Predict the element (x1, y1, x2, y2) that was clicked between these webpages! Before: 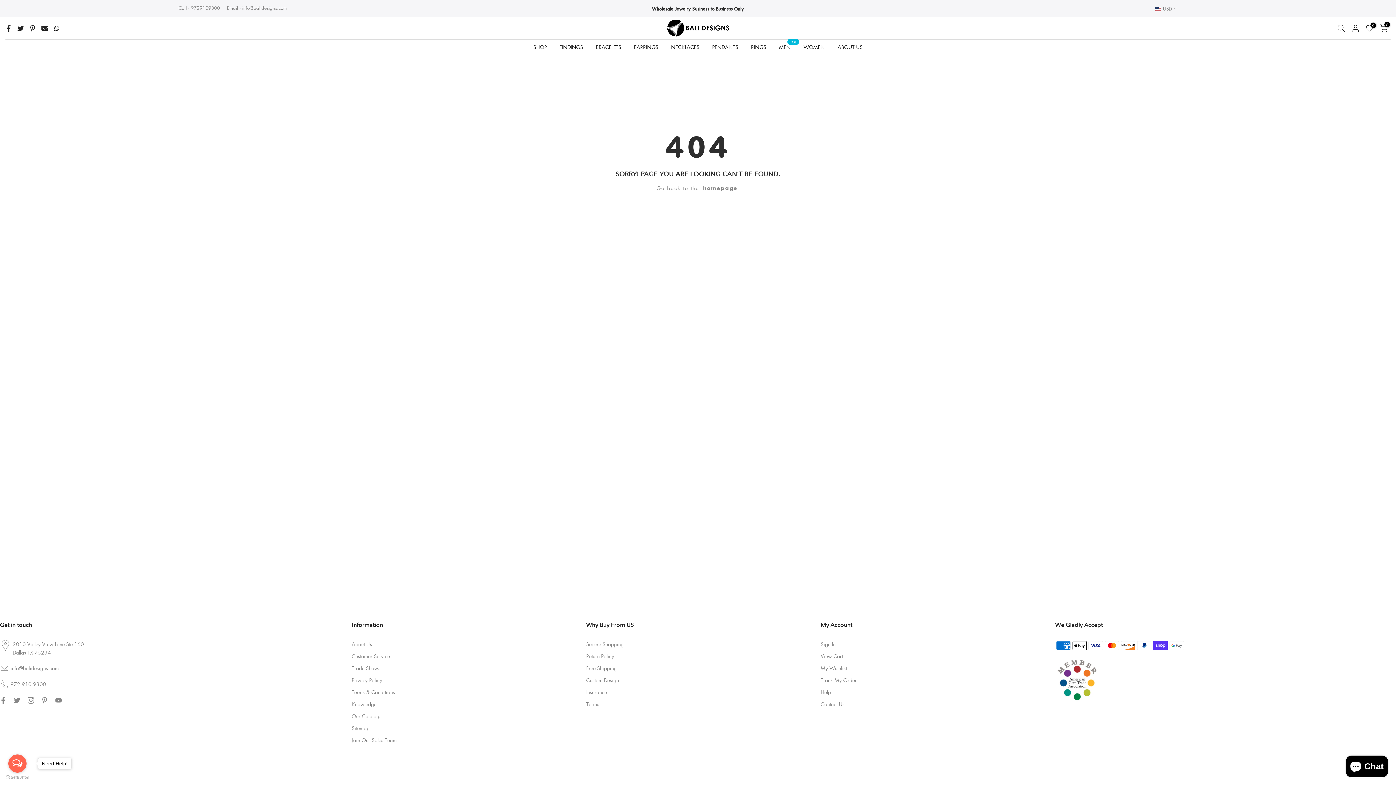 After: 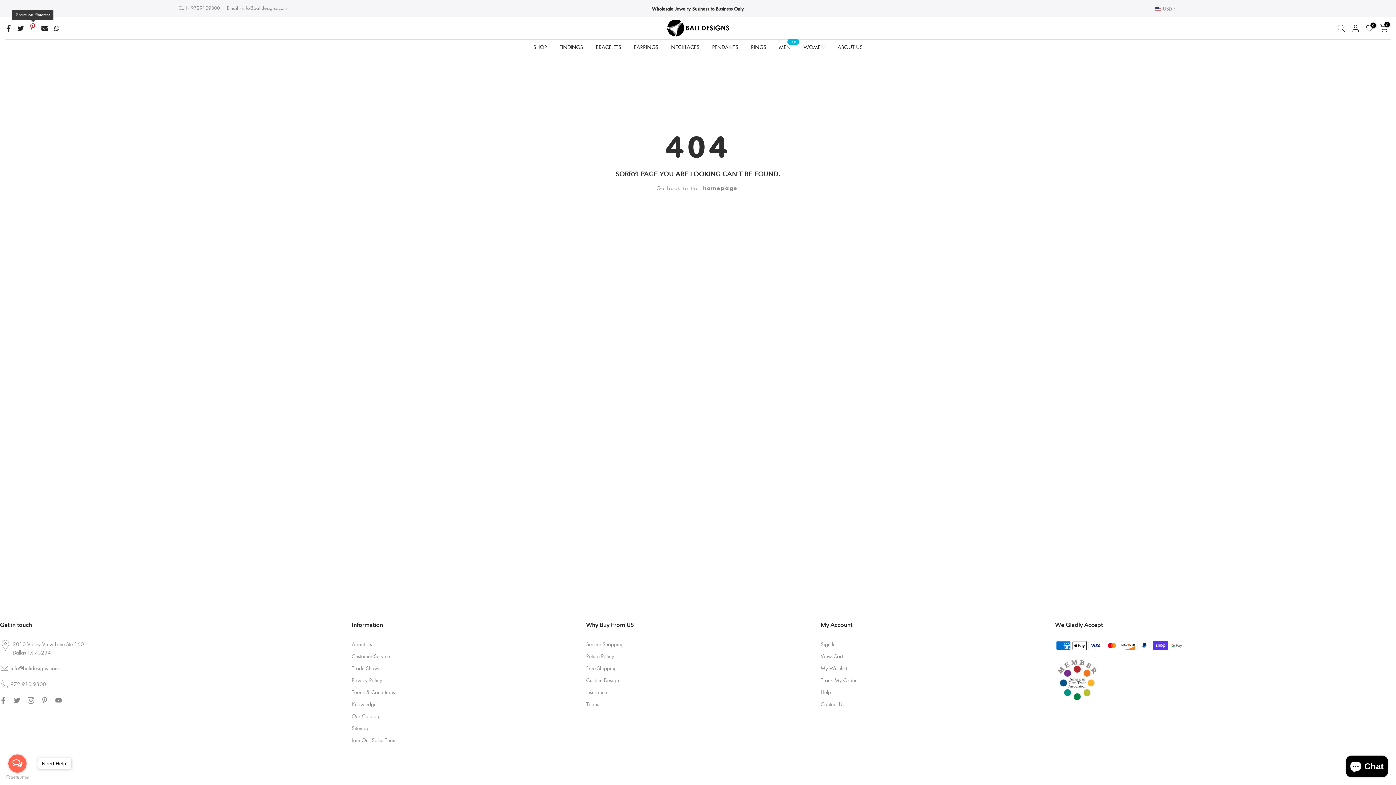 Action: bbox: (29, 23, 36, 32)